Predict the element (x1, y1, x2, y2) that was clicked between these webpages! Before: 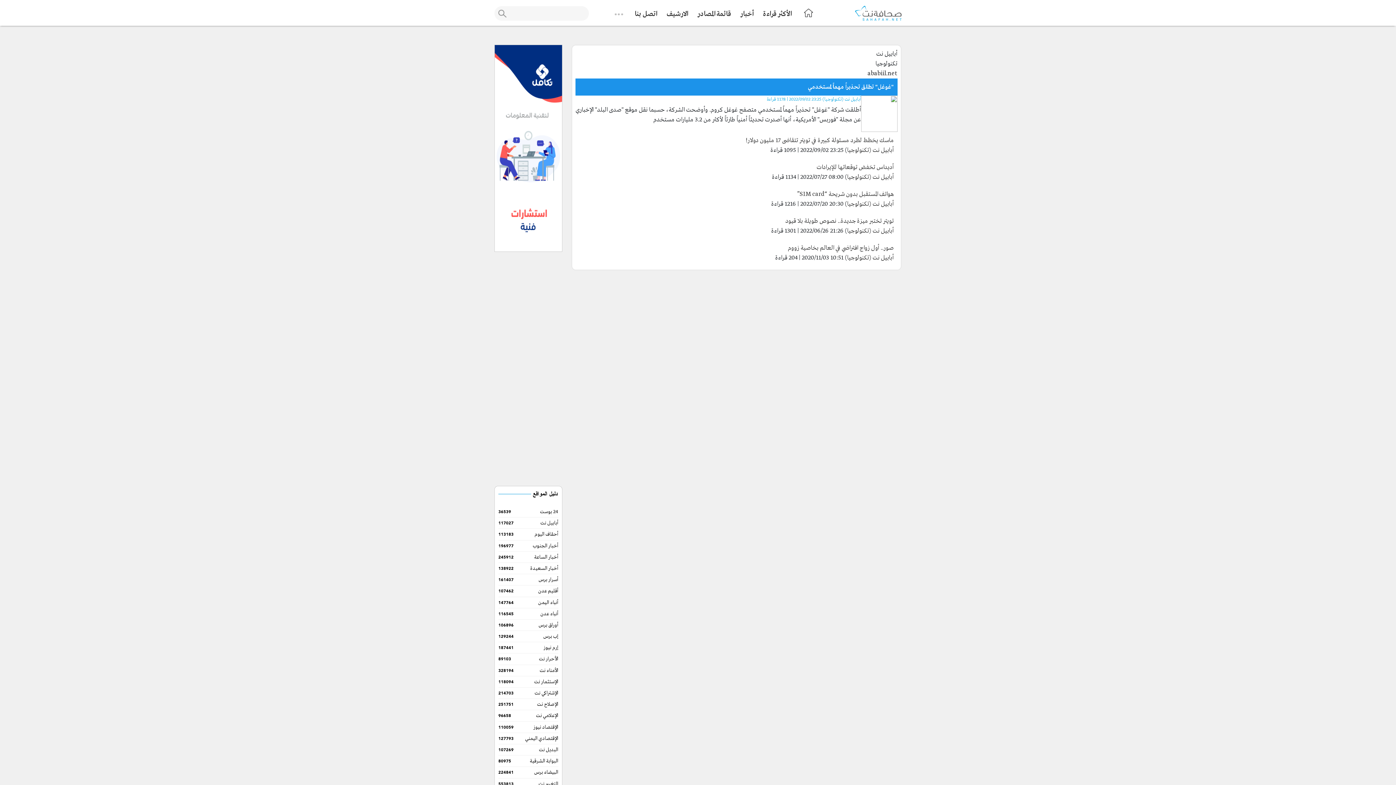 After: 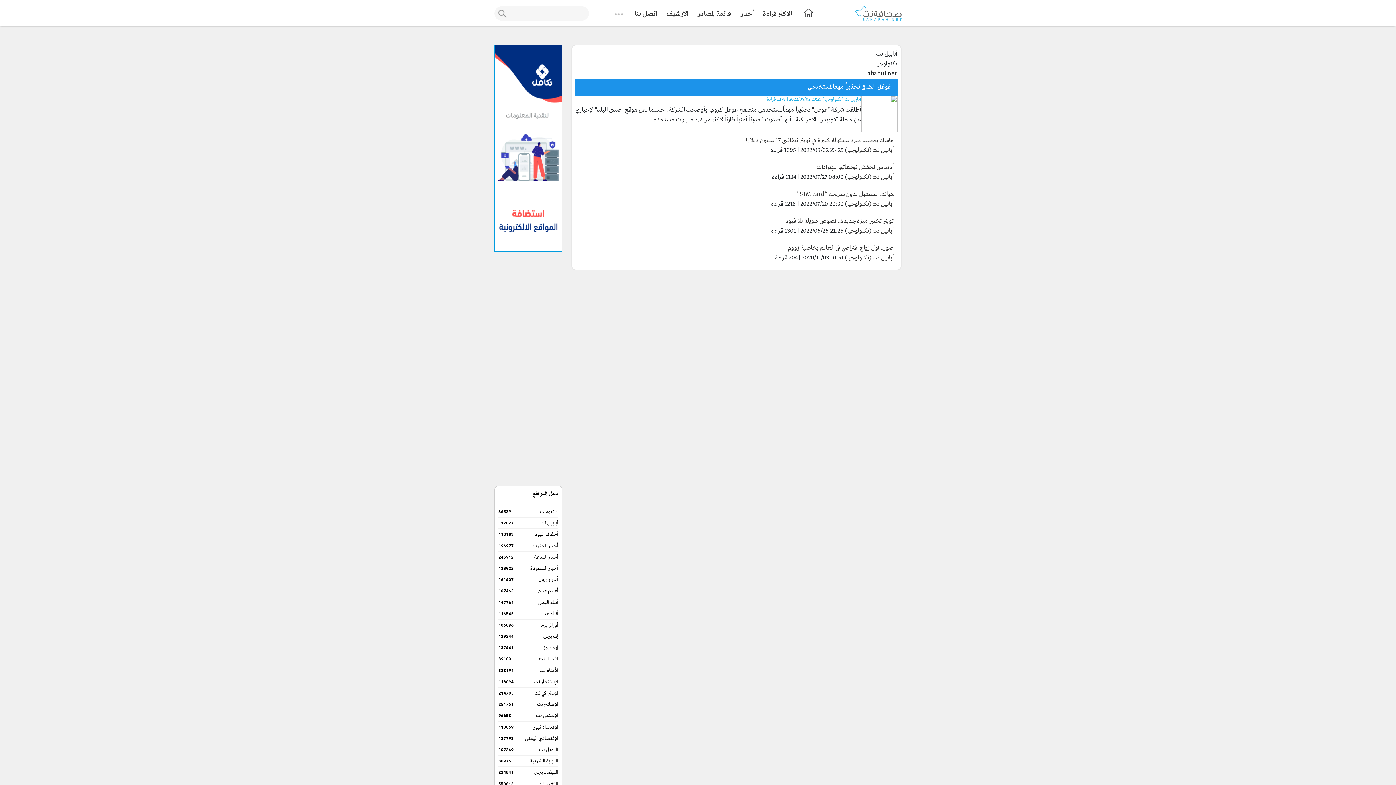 Action: bbox: (494, 144, 562, 152)